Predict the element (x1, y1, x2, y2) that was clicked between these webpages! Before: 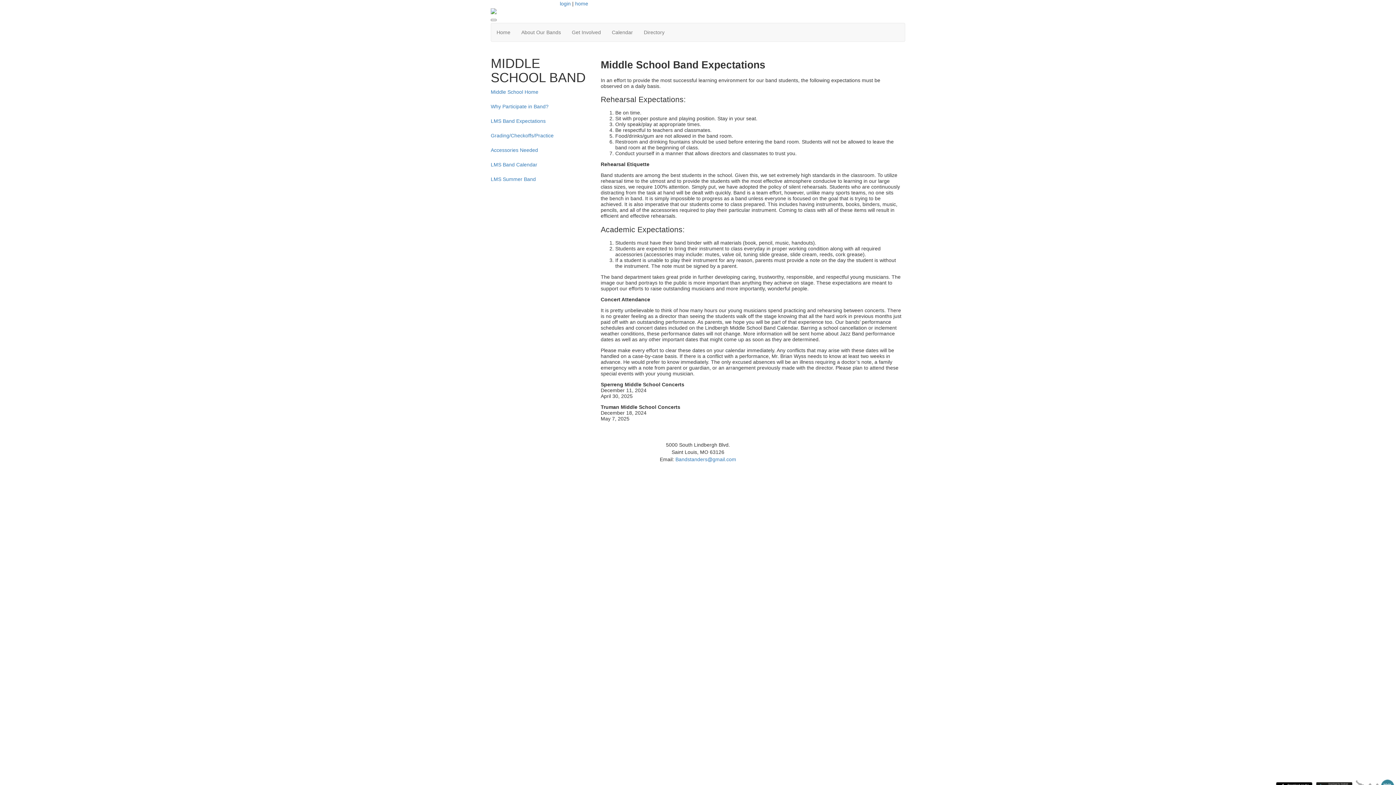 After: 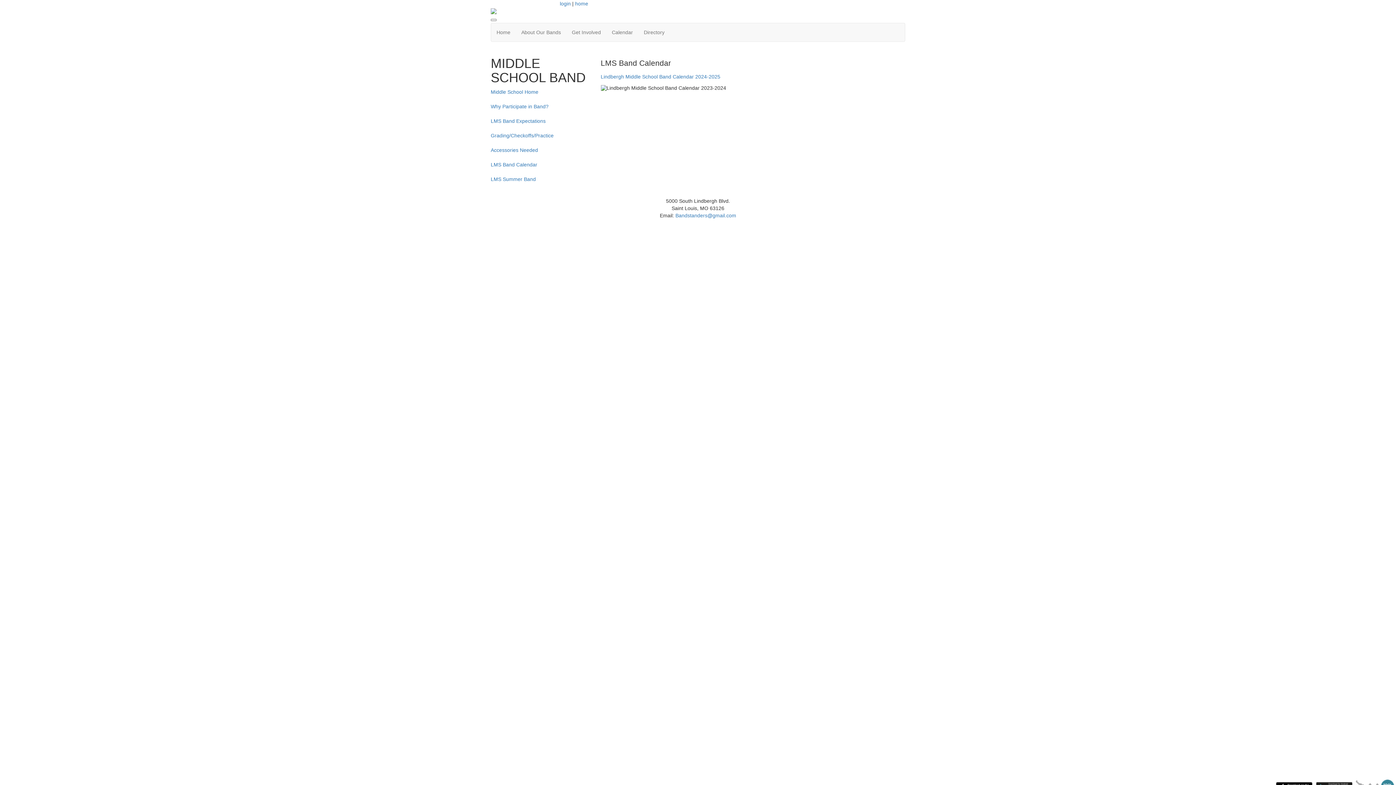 Action: label: LMS Band Calendar bbox: (490, 161, 537, 167)